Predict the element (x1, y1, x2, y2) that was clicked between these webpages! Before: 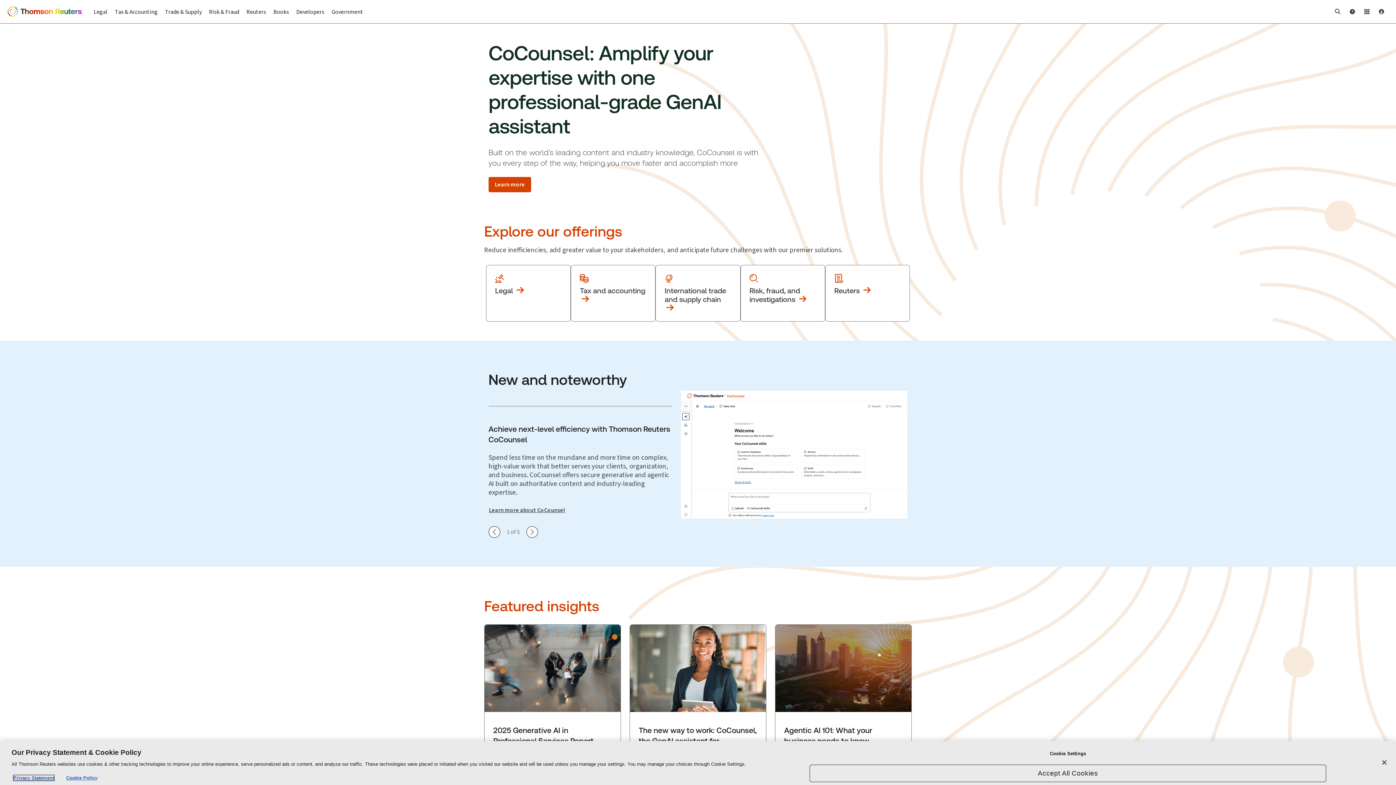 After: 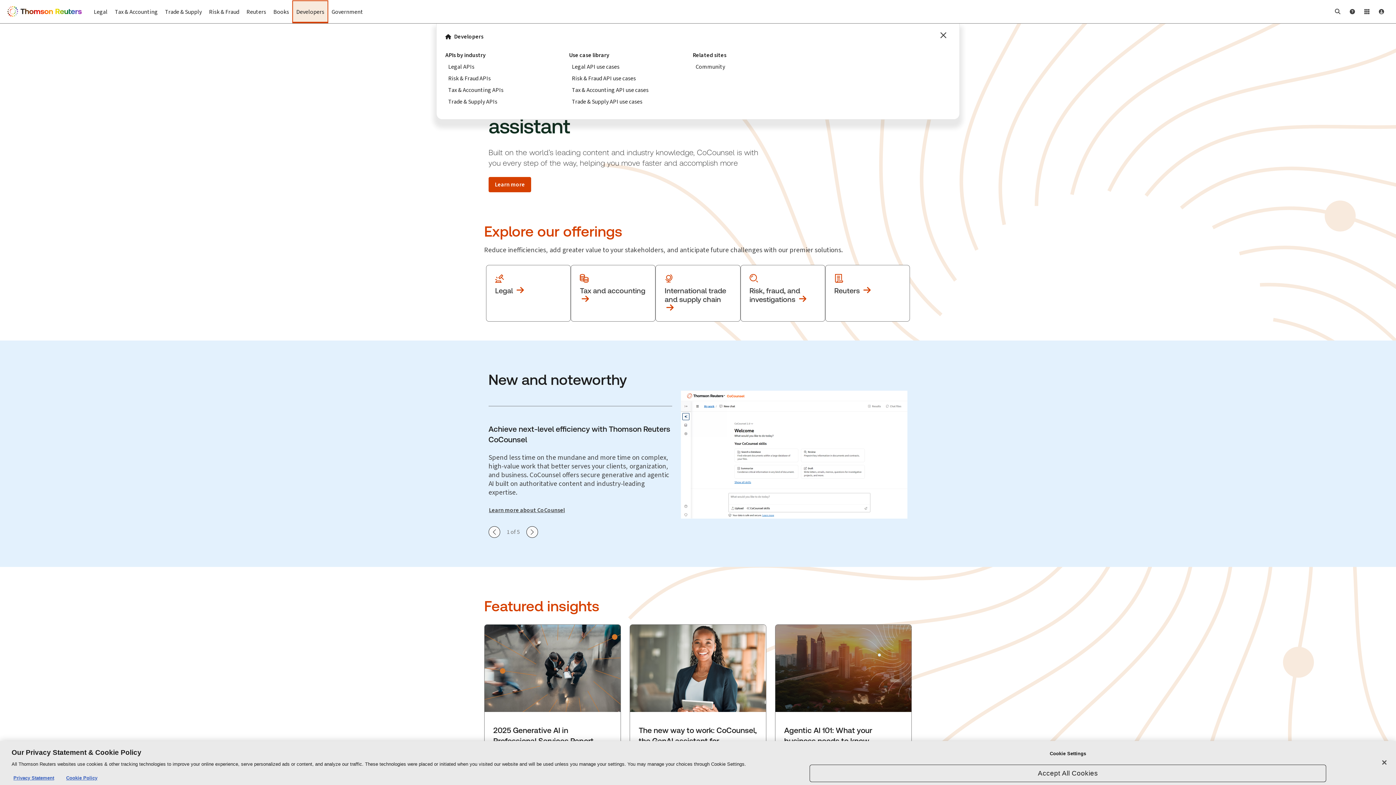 Action: label: Developers bbox: (292, 0, 328, 23)